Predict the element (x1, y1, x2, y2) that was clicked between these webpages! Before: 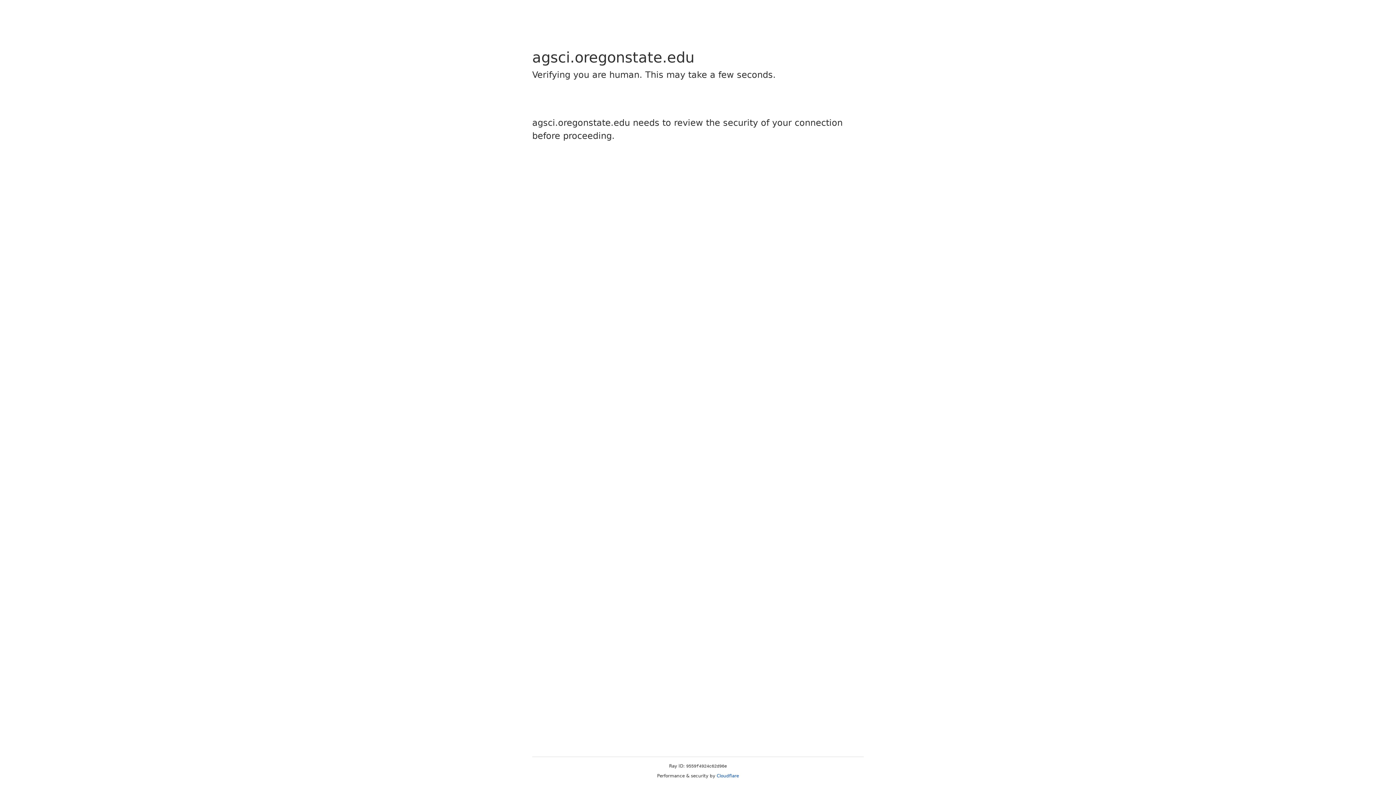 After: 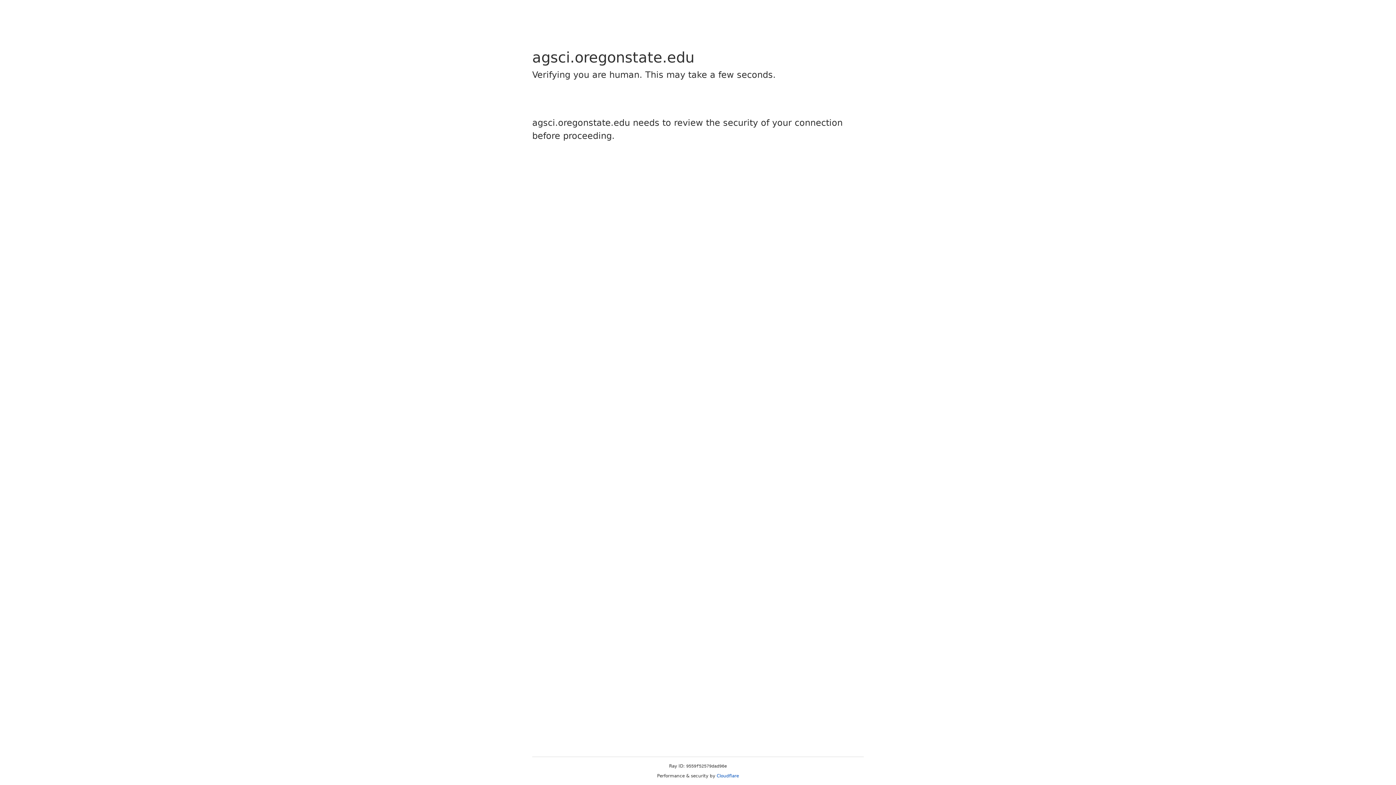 Action: bbox: (716, 773, 739, 778) label: Cloudflare